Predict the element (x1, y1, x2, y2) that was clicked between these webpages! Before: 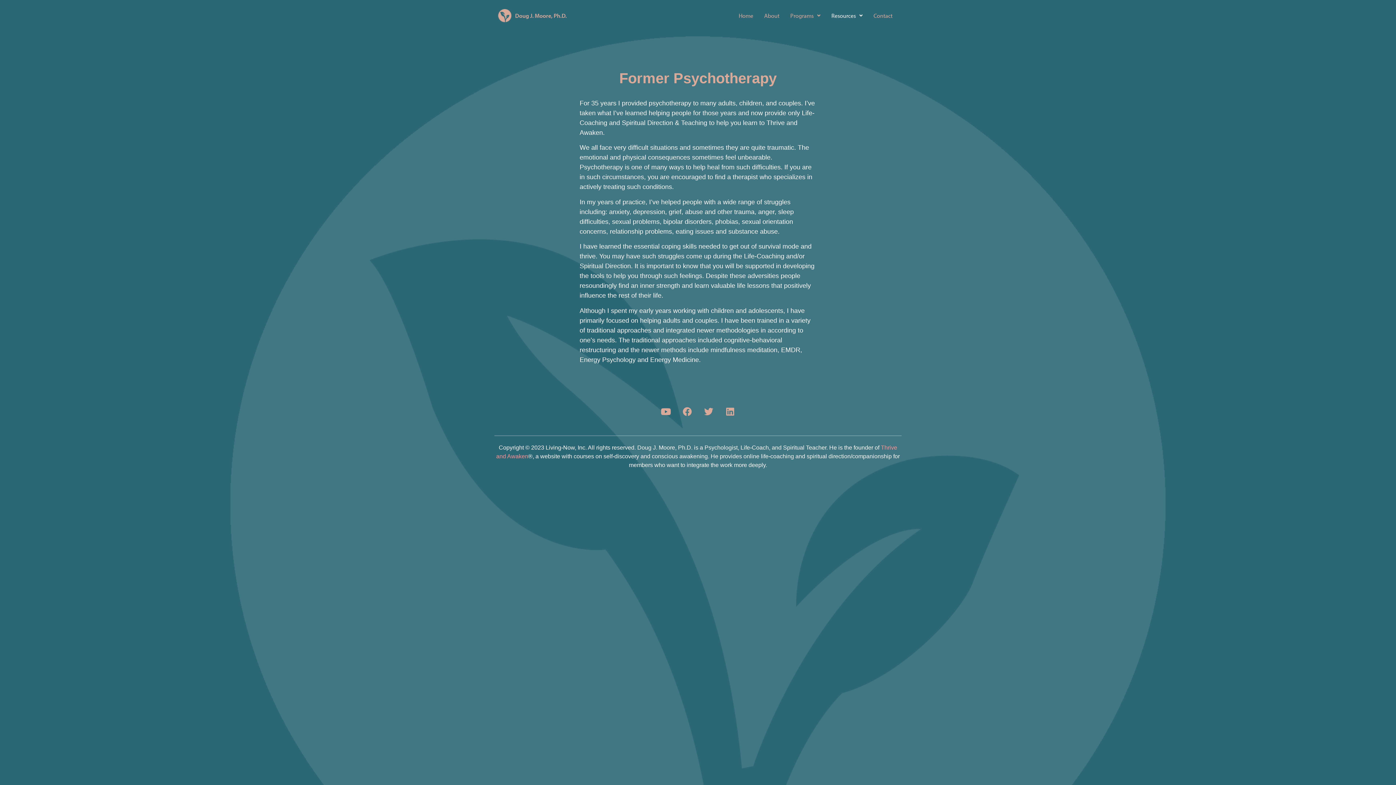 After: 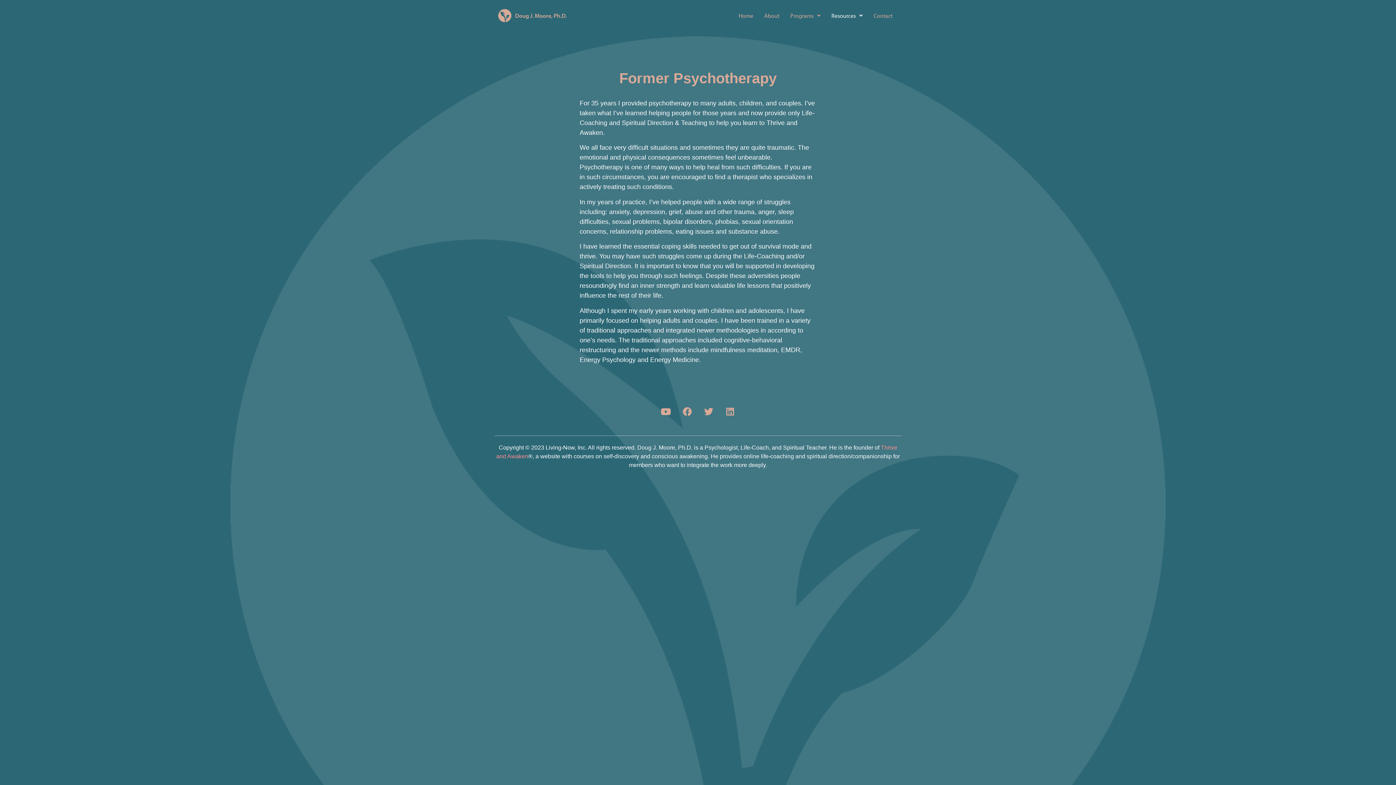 Action: label: Linkedin bbox: (721, 402, 739, 421)